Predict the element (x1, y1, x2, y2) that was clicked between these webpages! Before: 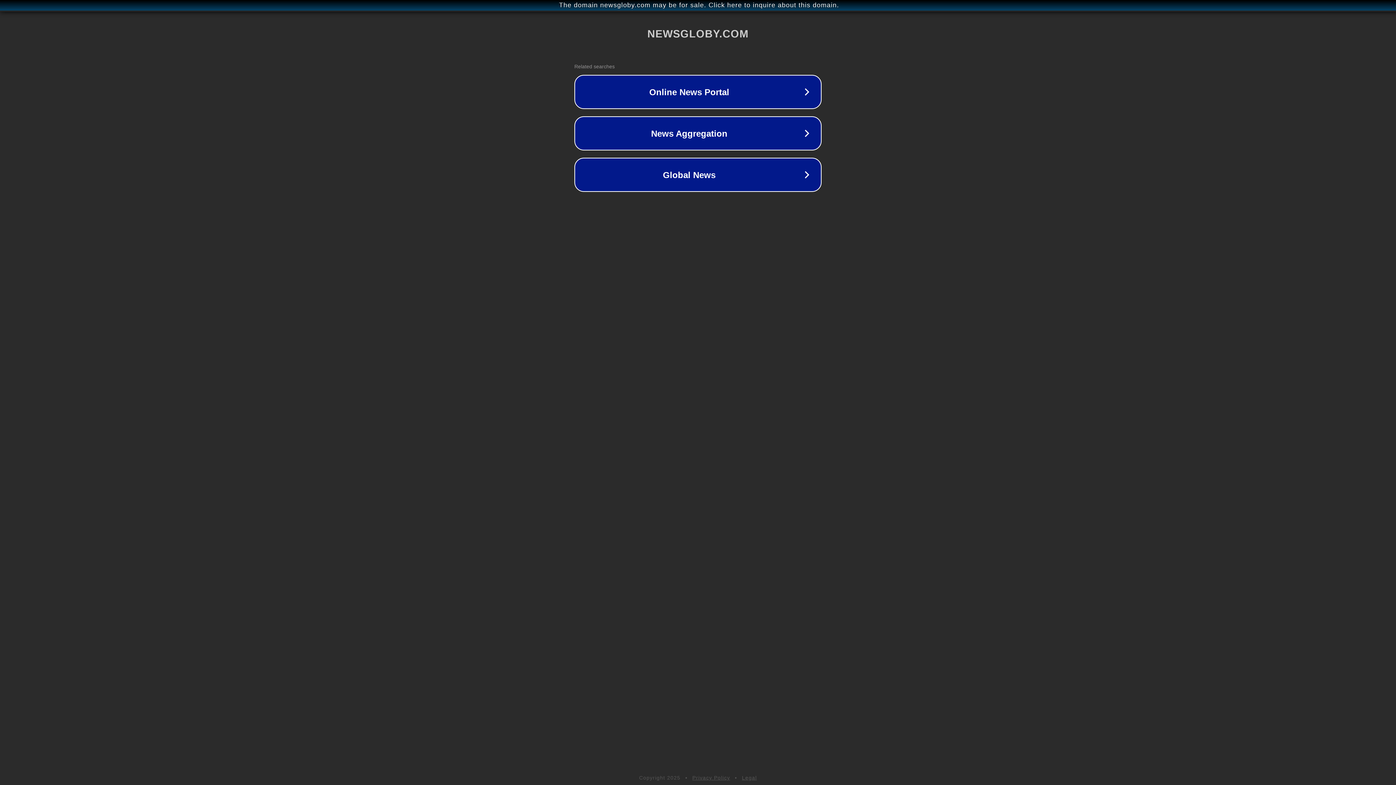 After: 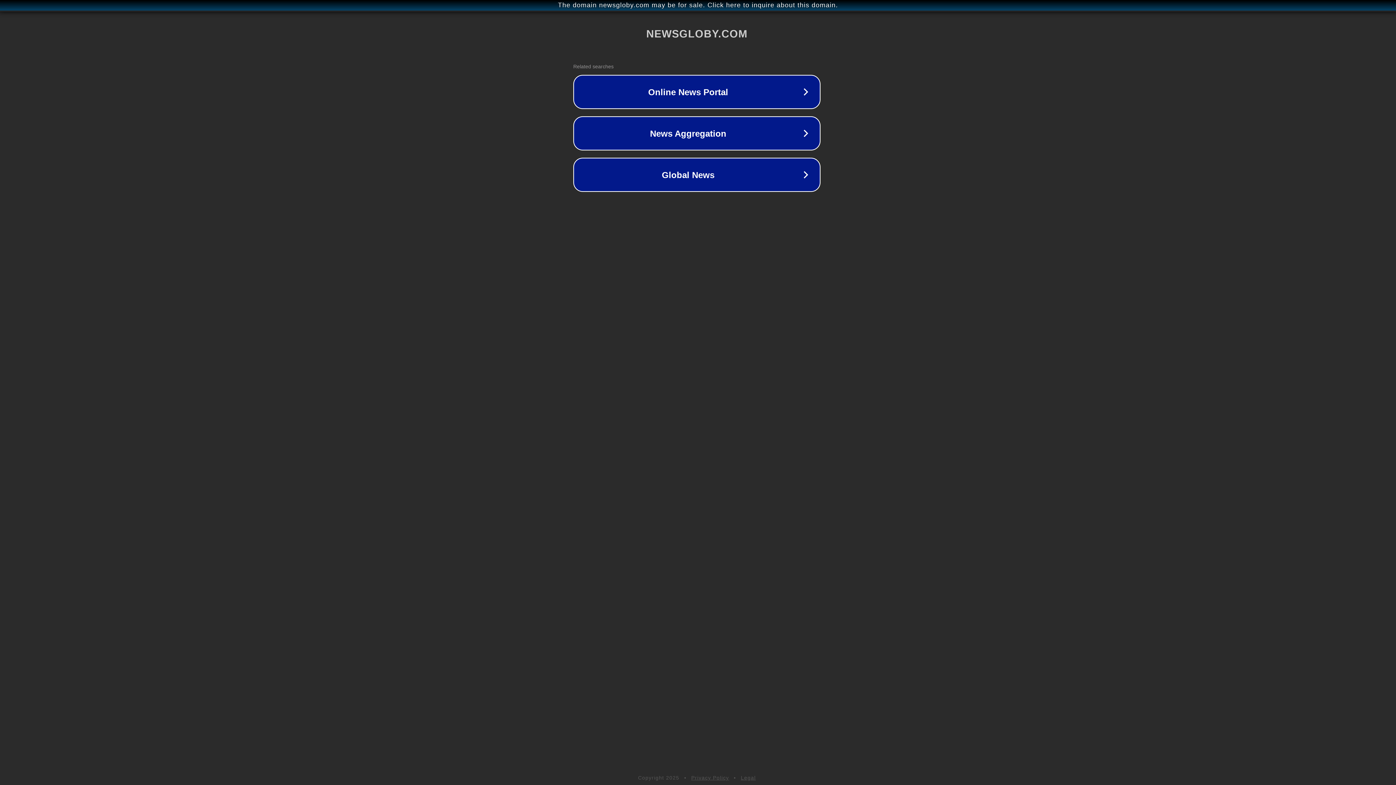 Action: label: The domain newsgloby.com may be for sale. Click here to inquire about this domain. bbox: (1, 1, 1397, 9)